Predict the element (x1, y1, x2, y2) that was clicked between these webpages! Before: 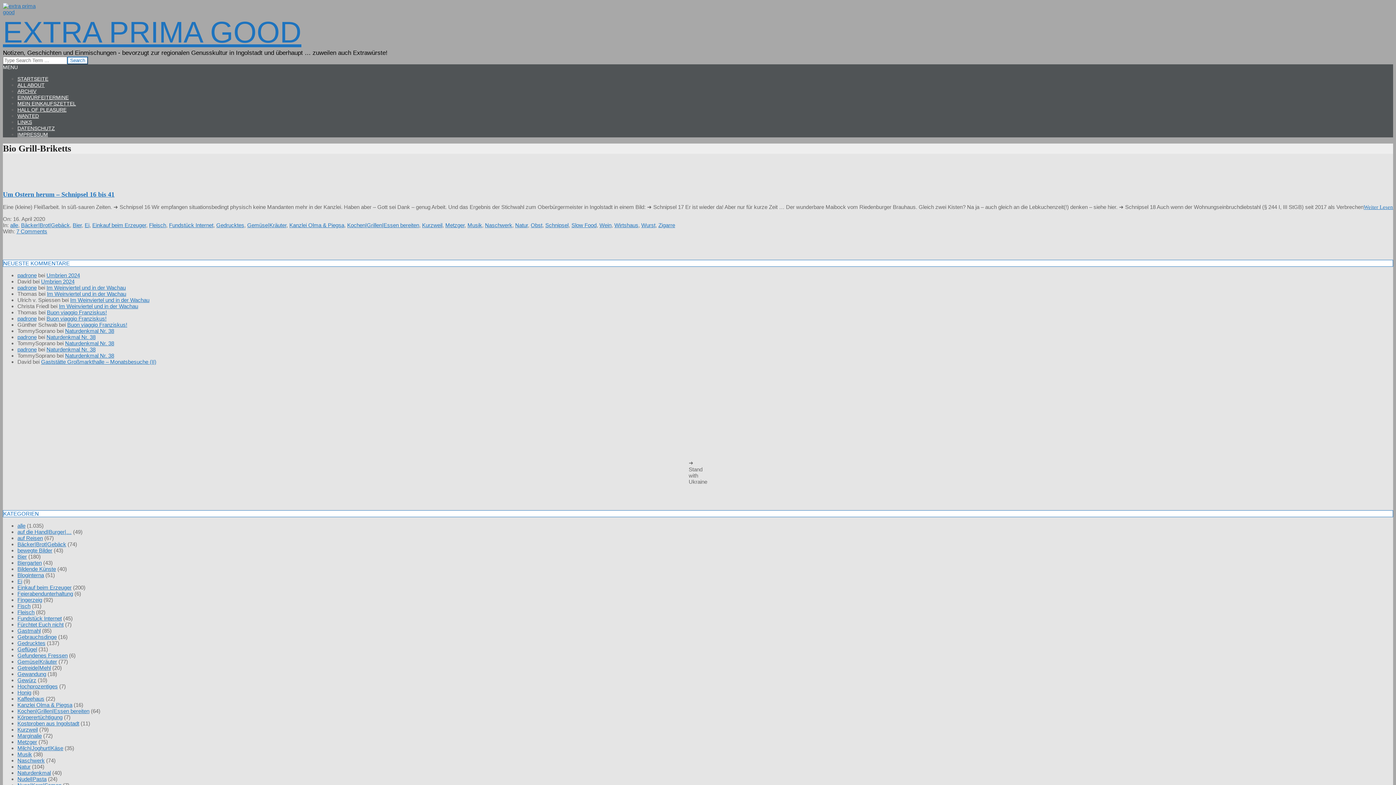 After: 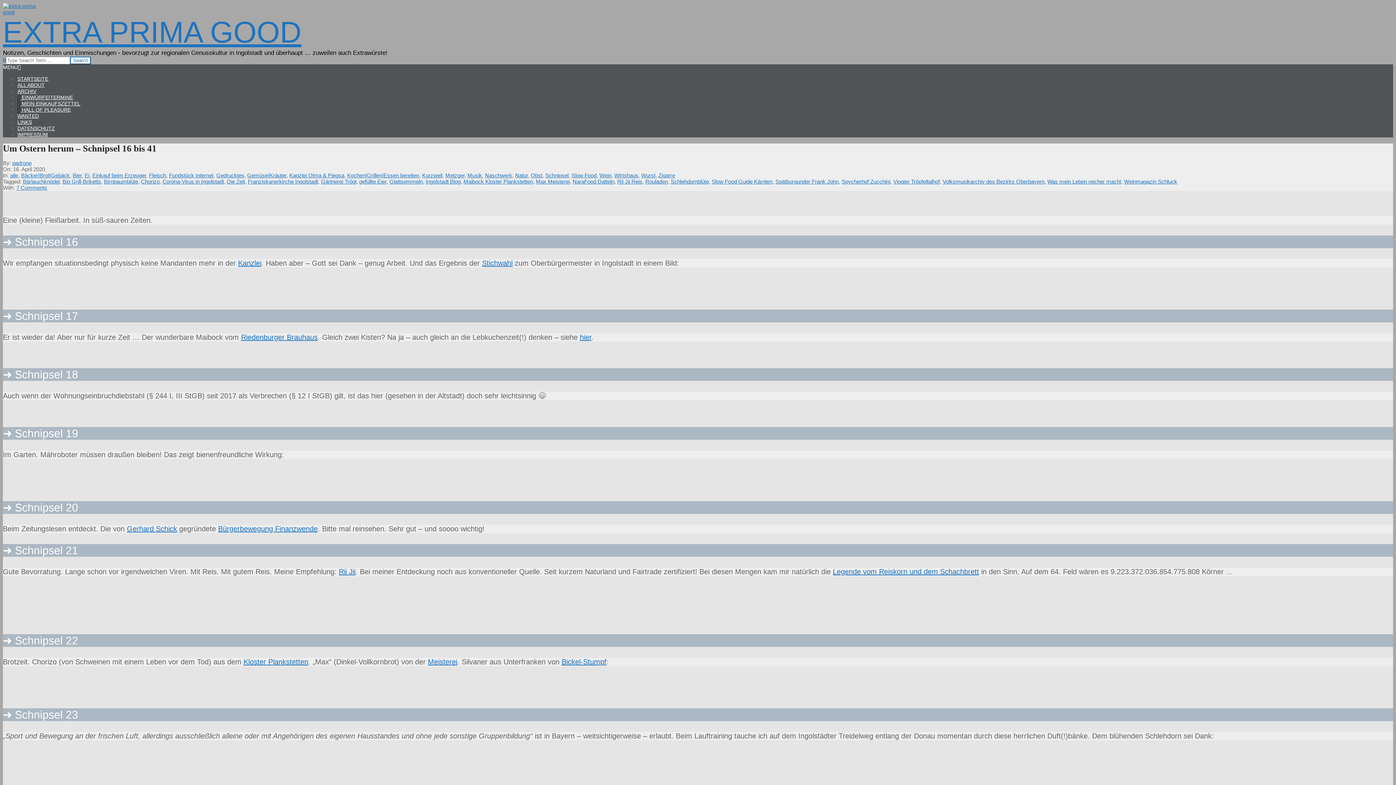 Action: label: Weiter Lesen bbox: (1364, 204, 1393, 210)